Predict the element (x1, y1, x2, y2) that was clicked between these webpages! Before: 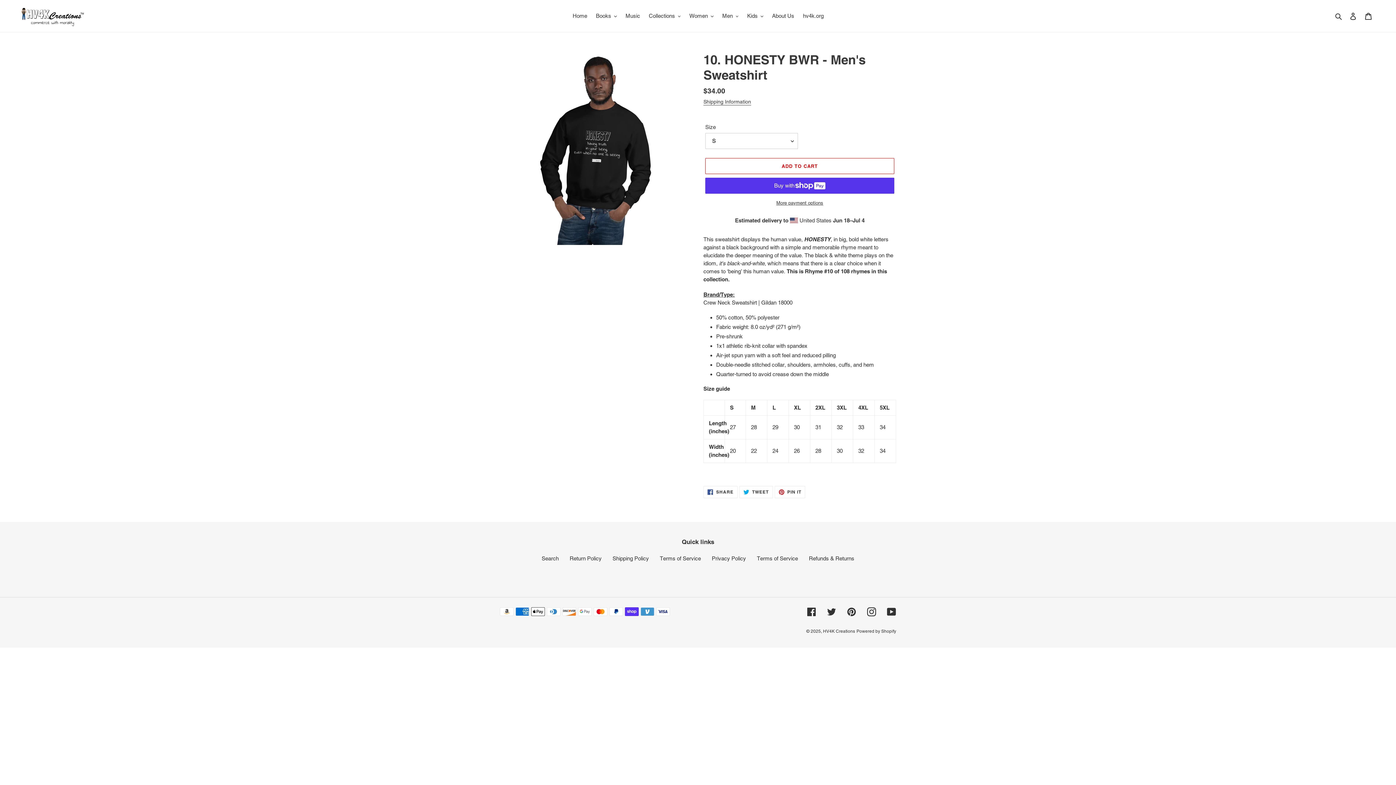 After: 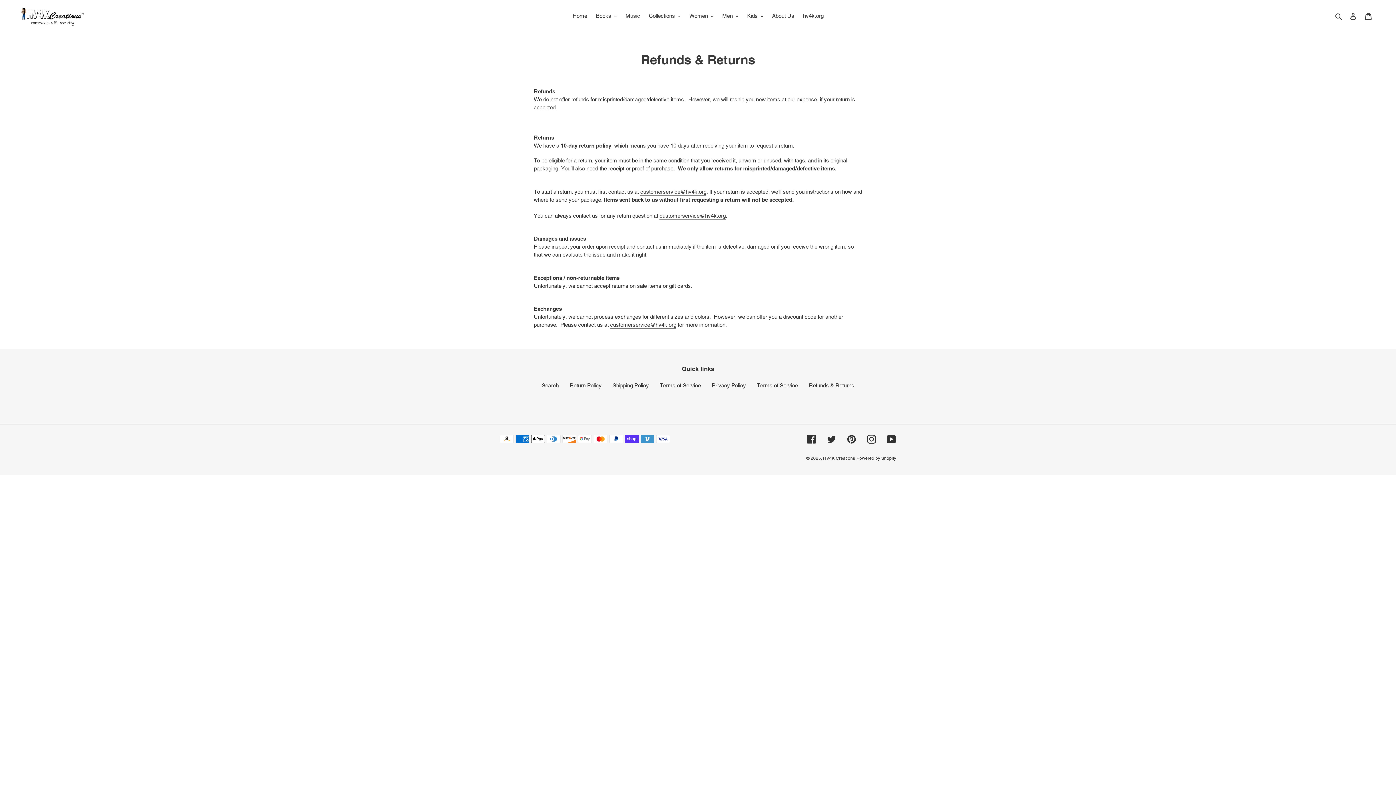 Action: bbox: (569, 555, 601, 561) label: Return Policy